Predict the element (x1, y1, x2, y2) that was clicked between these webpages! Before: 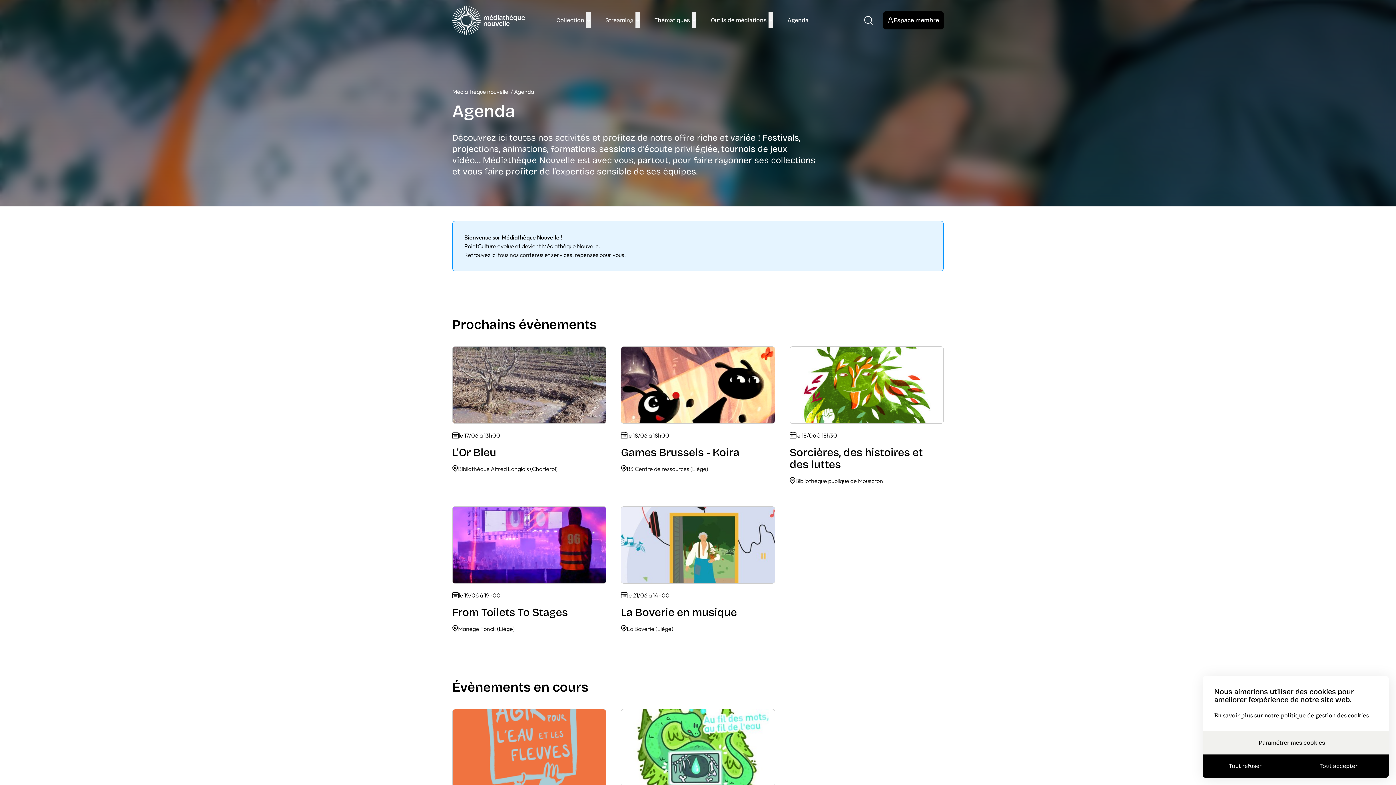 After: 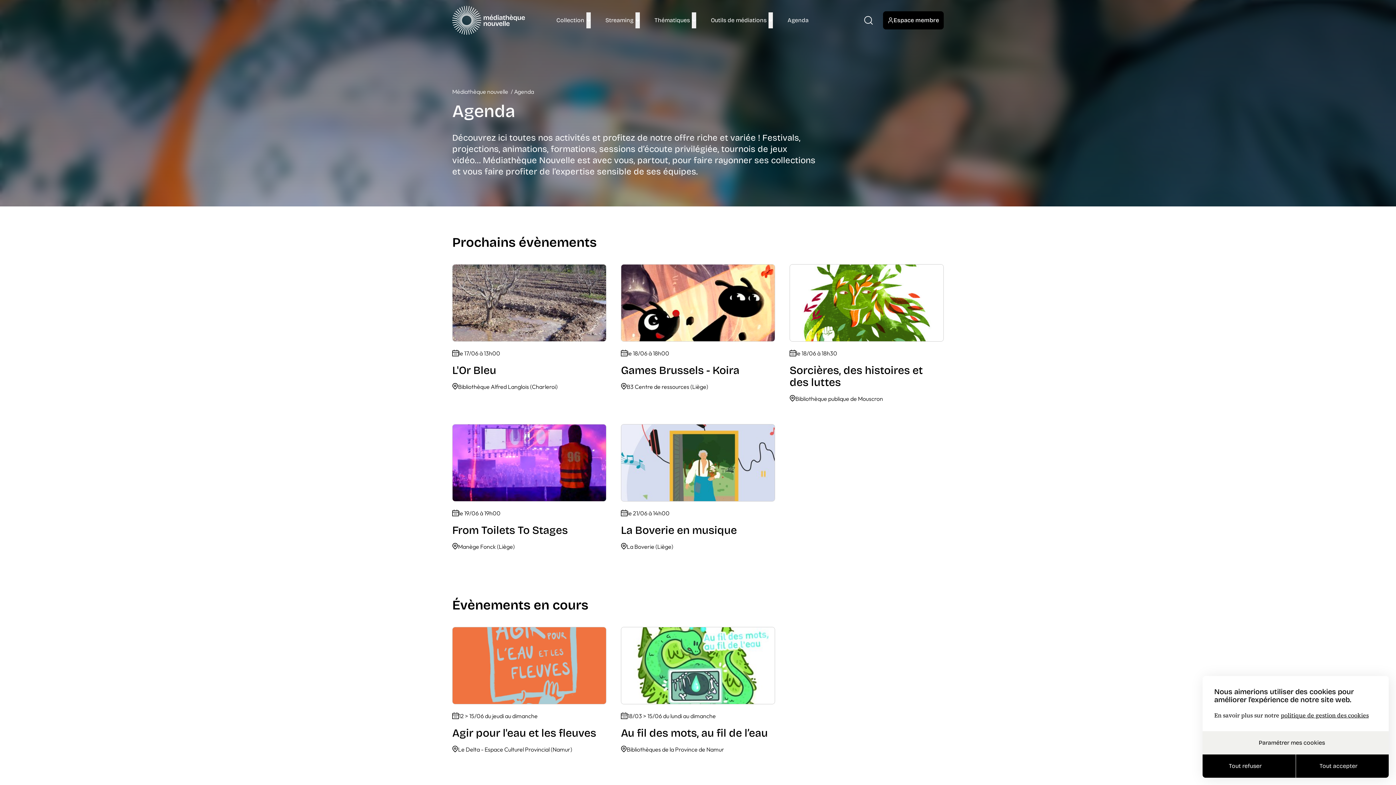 Action: bbox: (787, 12, 808, 28) label: Agenda